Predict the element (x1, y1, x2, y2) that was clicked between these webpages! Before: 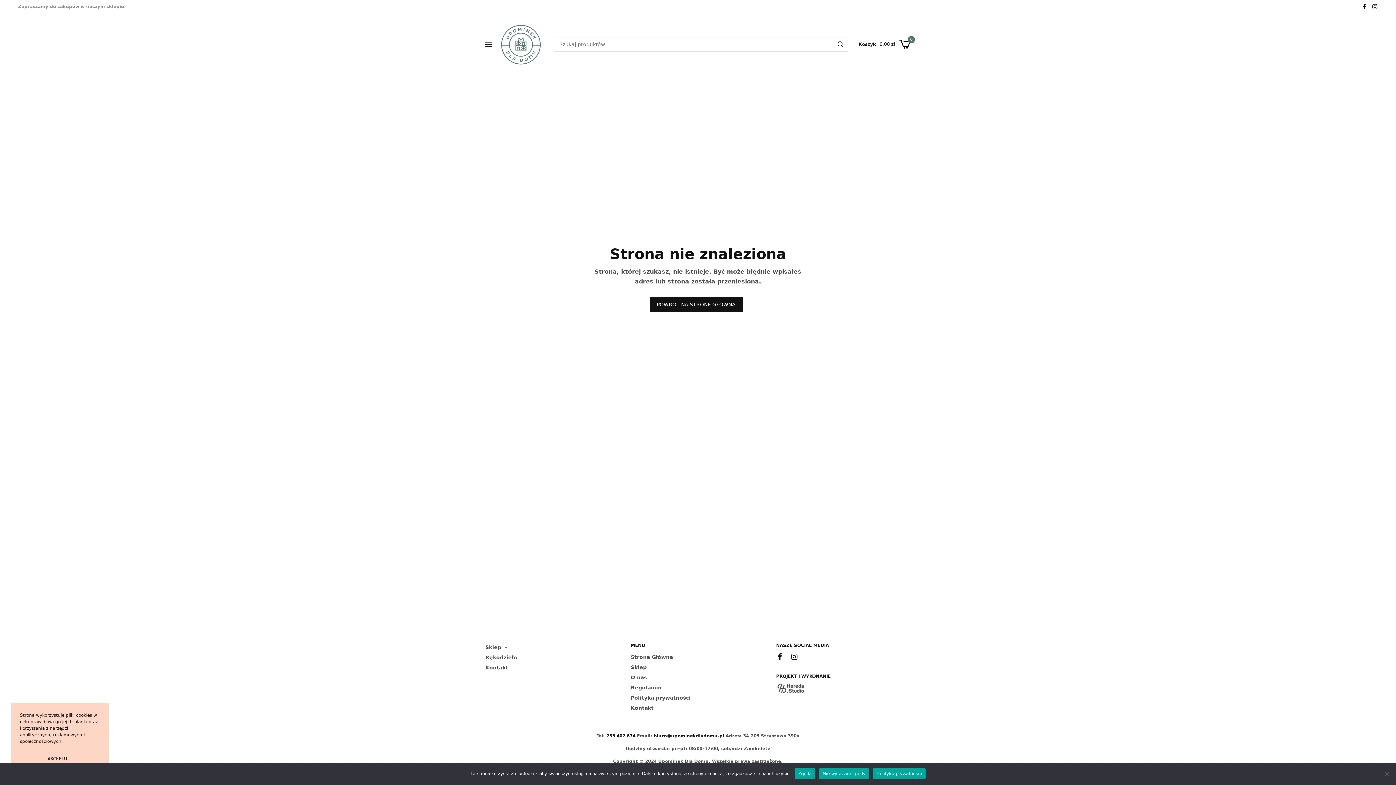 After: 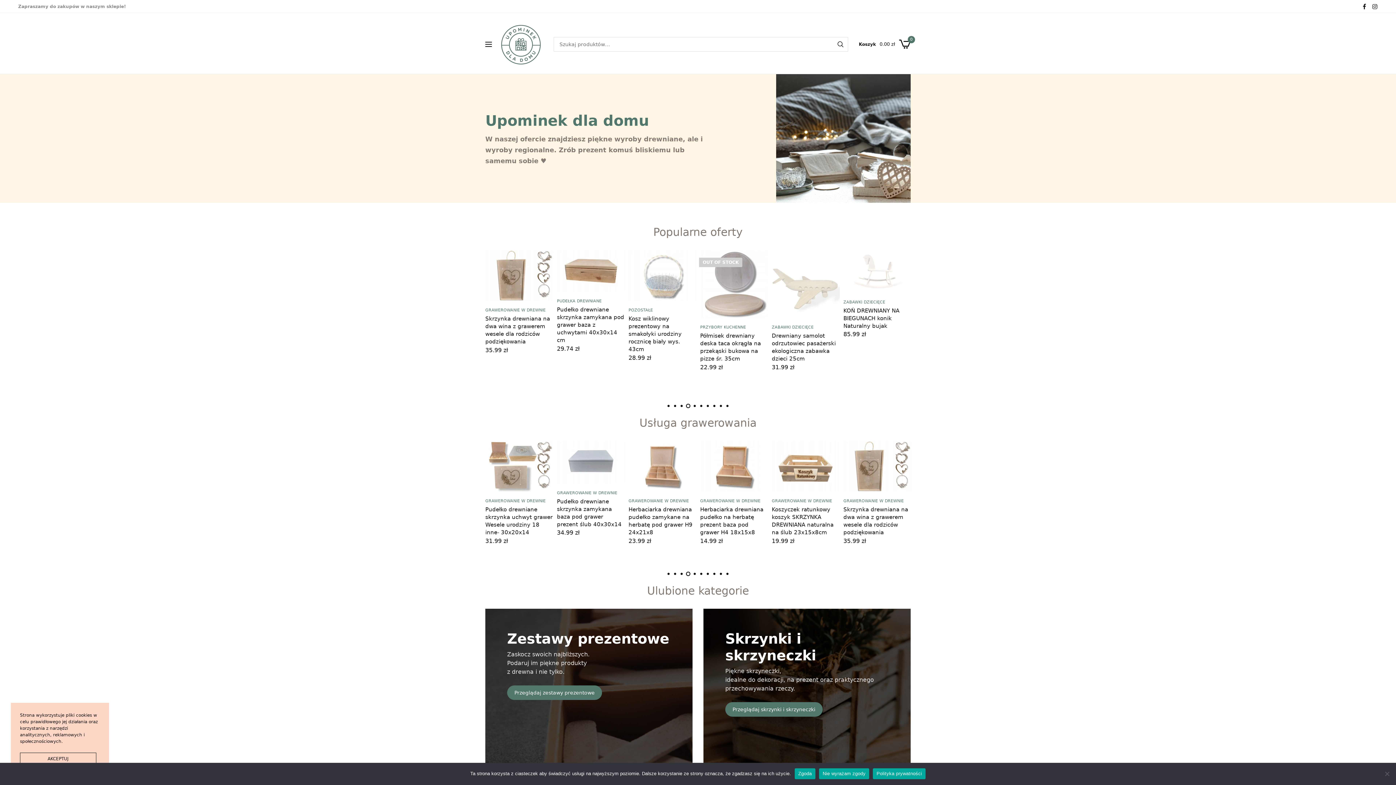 Action: label: Strona Główna bbox: (630, 654, 673, 660)